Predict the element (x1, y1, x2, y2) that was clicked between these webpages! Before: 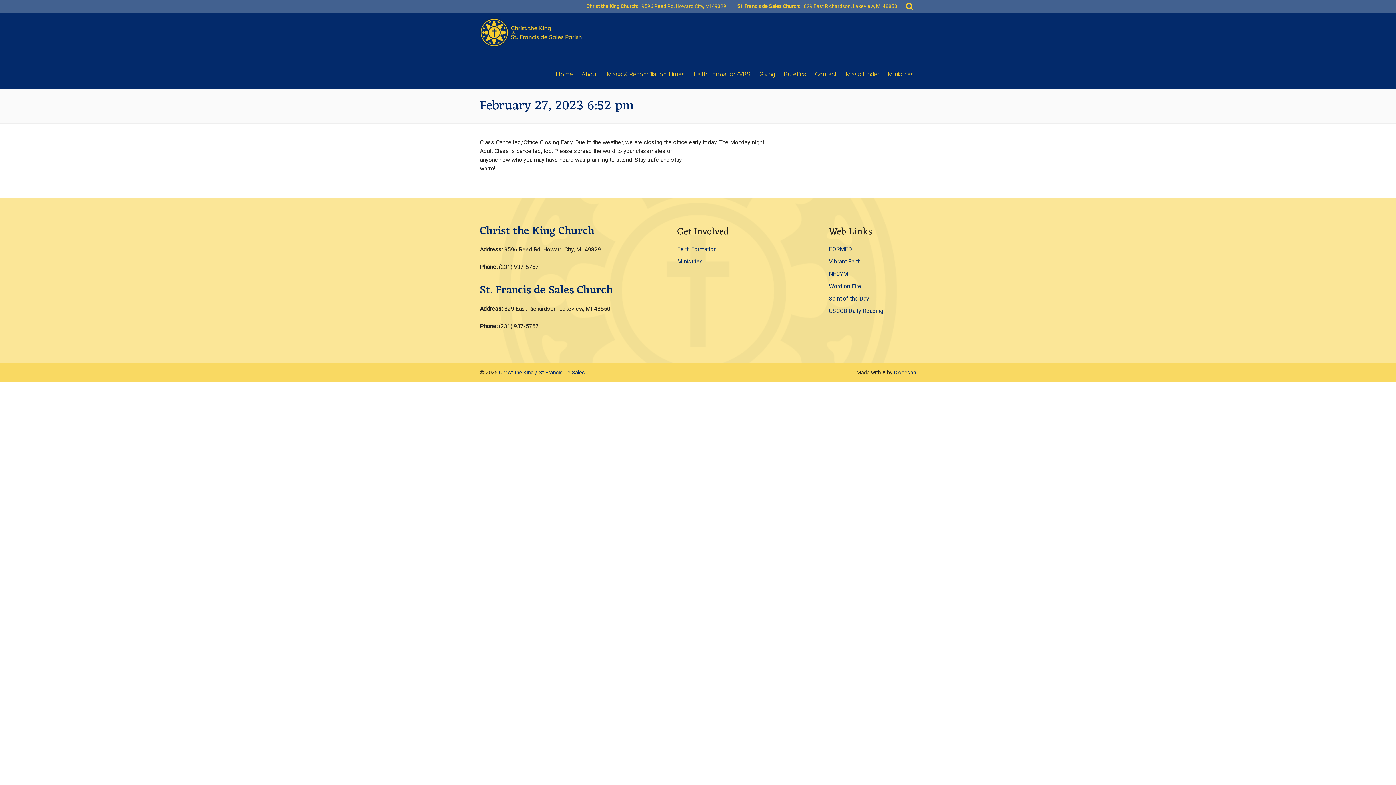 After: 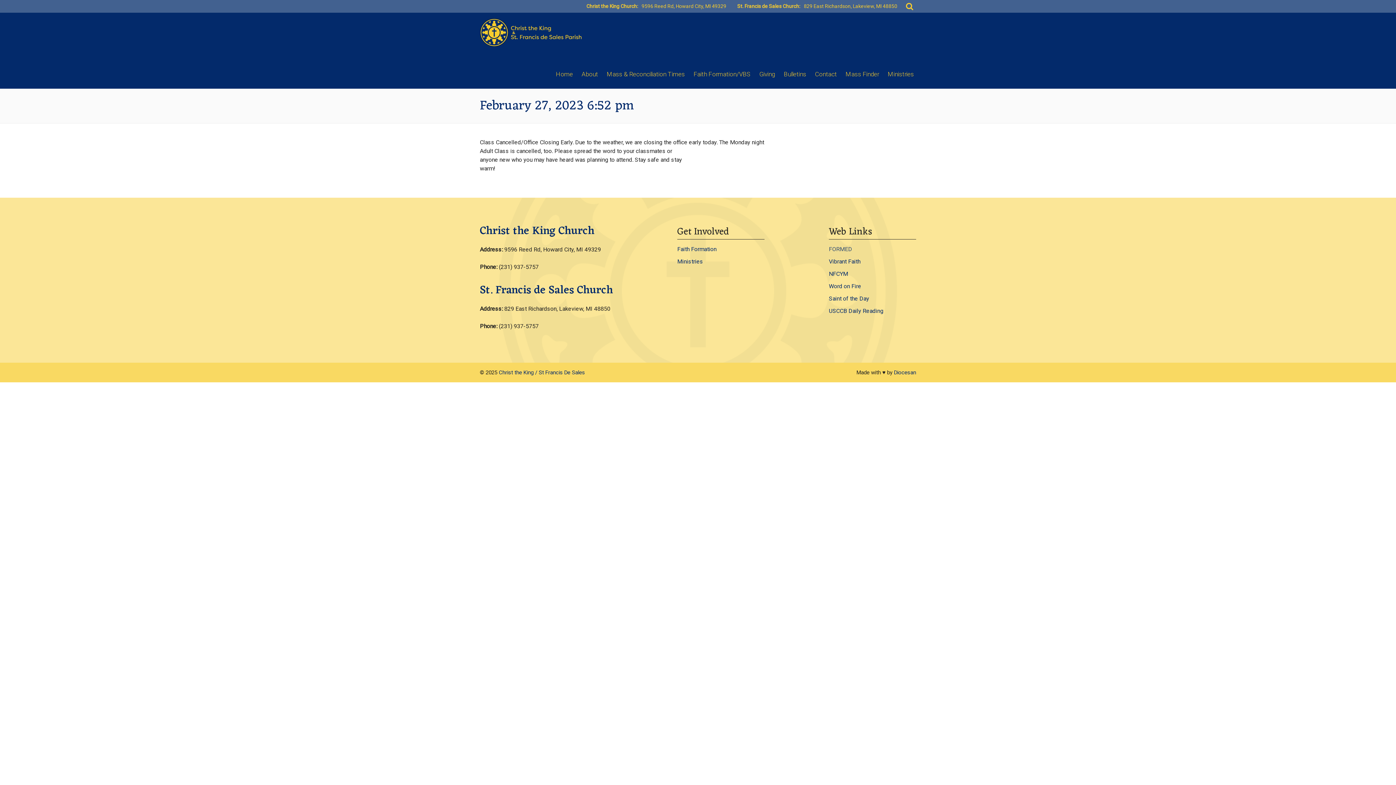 Action: bbox: (829, 245, 852, 252) label: FORMED